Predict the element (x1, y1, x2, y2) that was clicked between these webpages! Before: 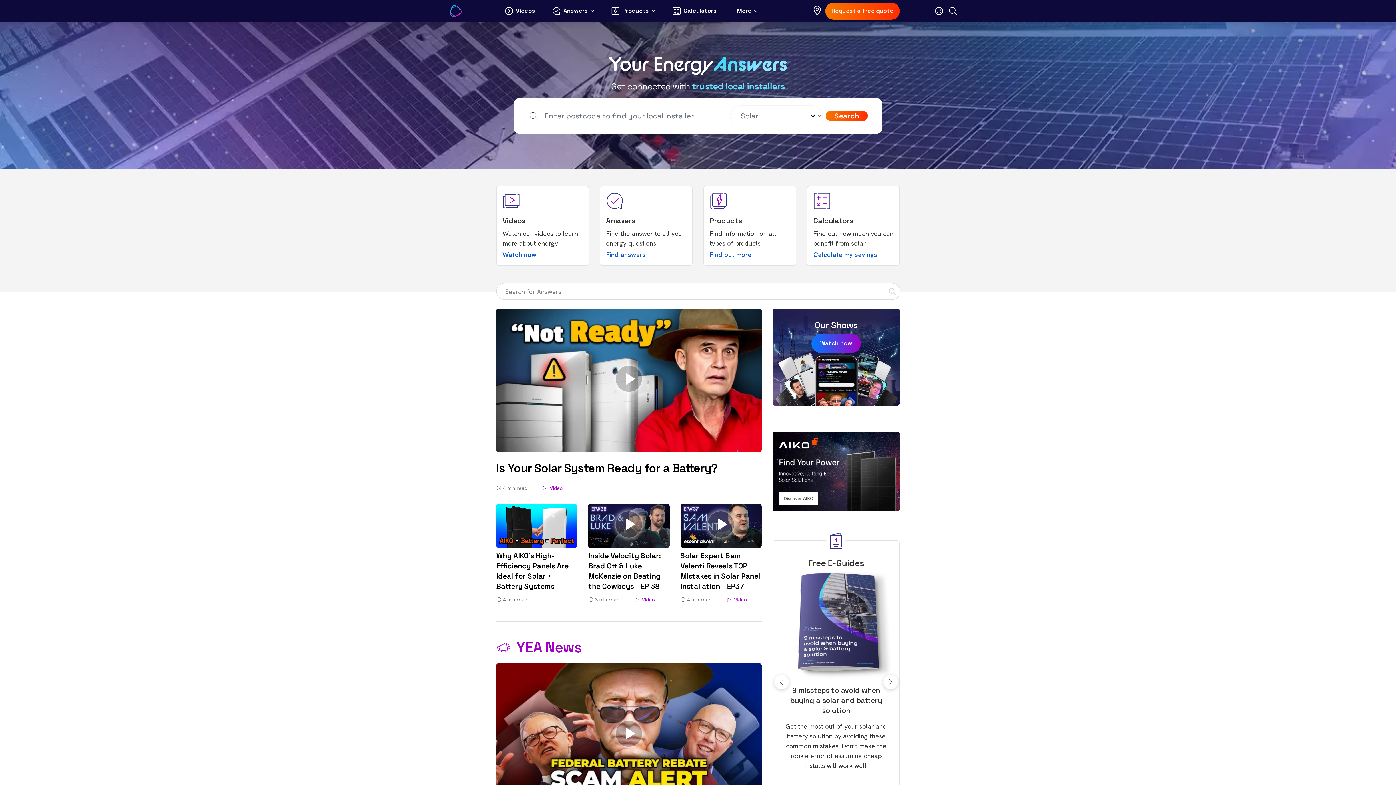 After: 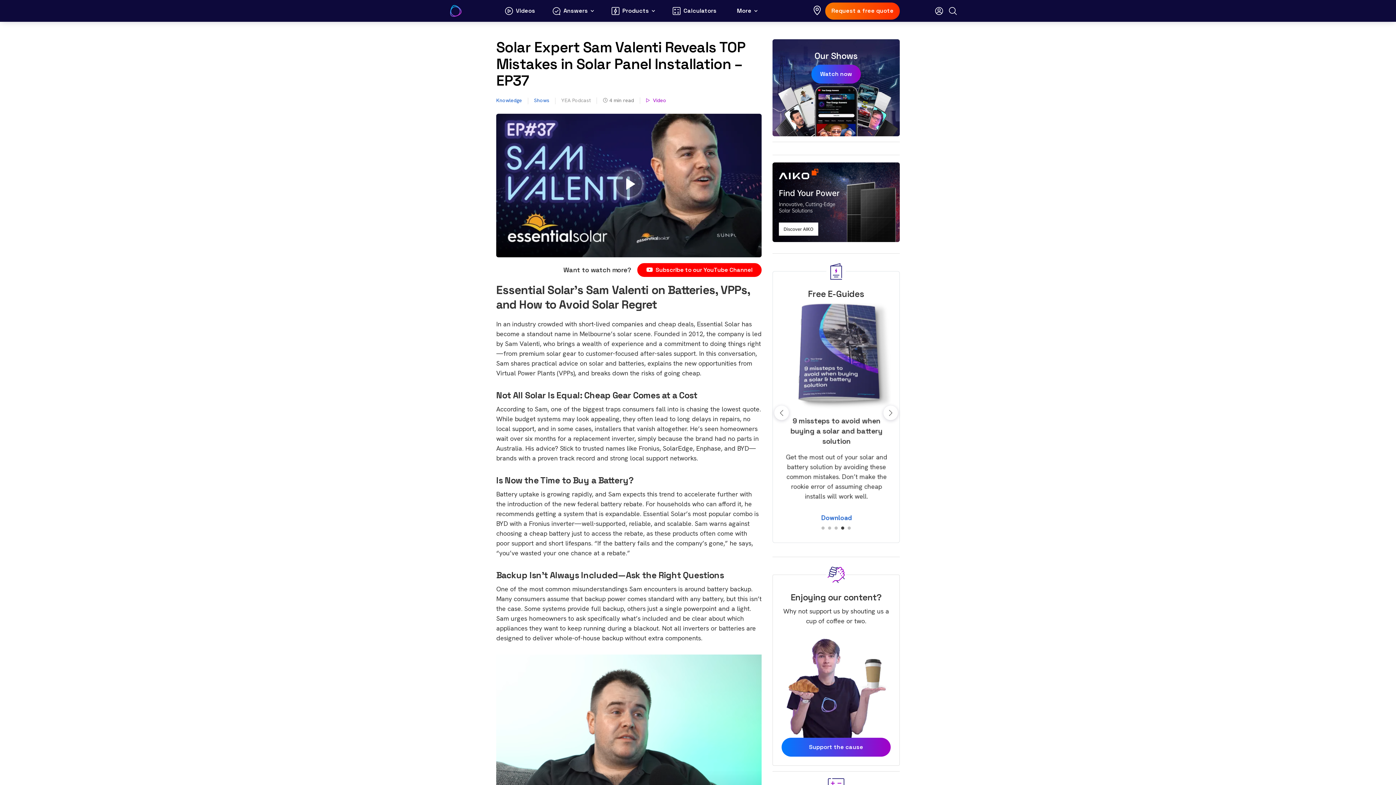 Action: label:  4 min read  bbox: (680, 596, 713, 603)